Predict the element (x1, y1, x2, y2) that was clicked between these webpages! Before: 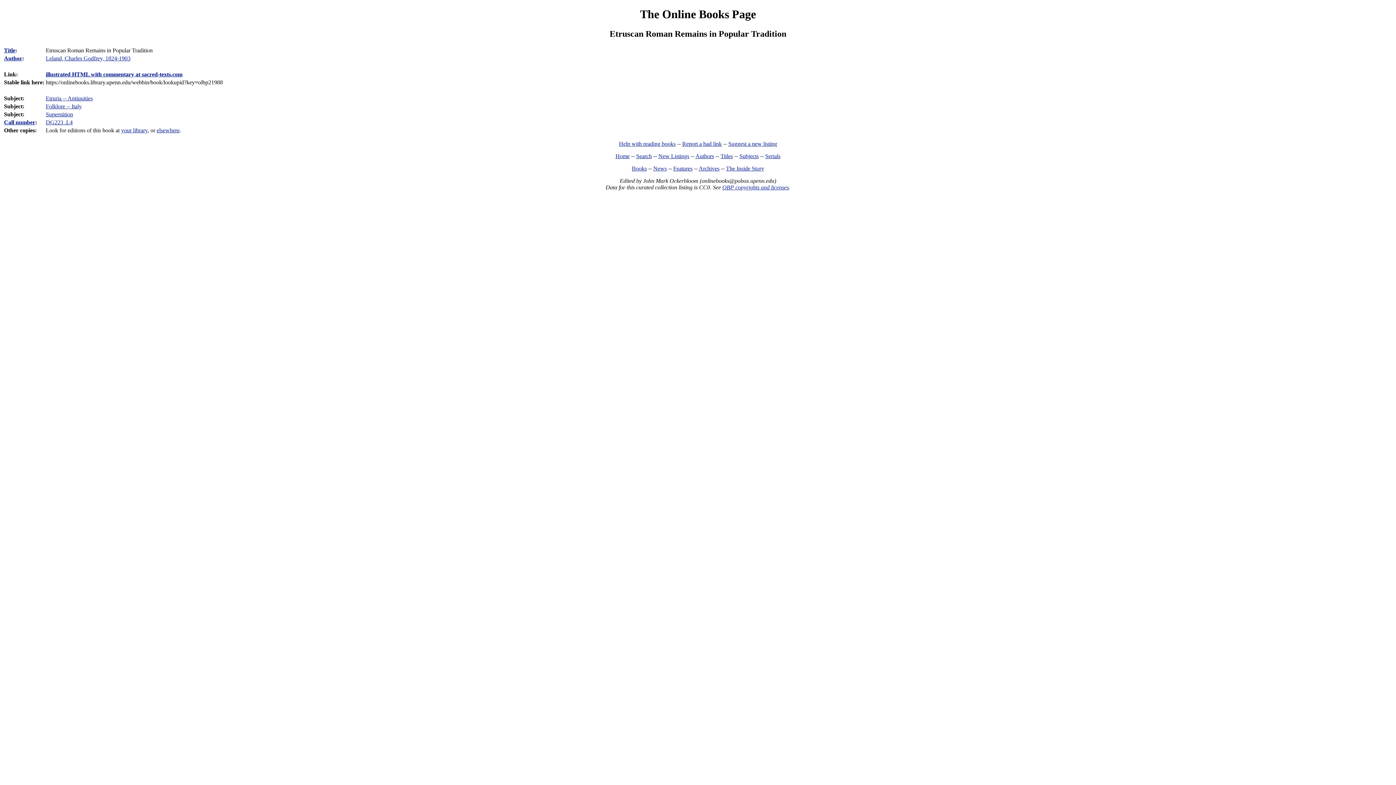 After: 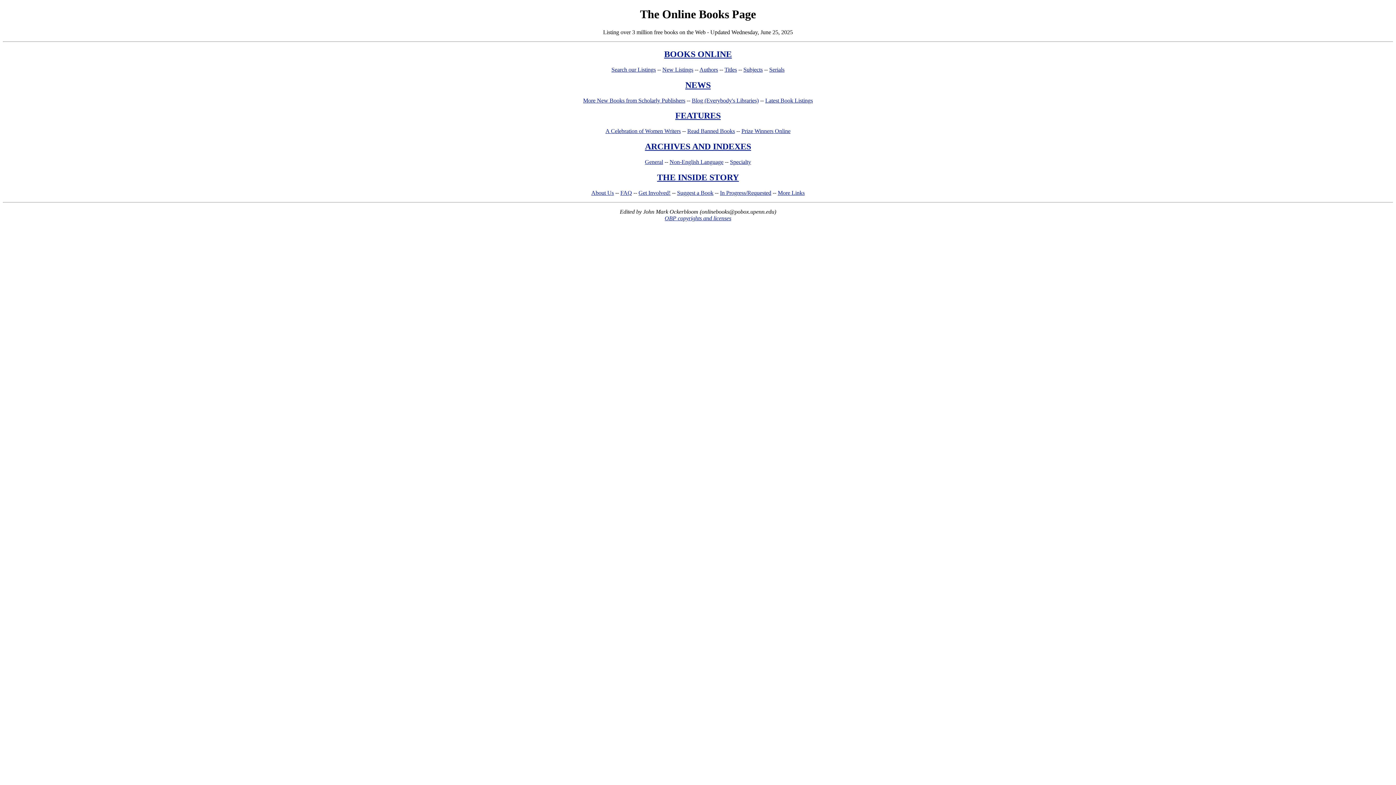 Action: label: The Online Books Page bbox: (640, 7, 756, 20)